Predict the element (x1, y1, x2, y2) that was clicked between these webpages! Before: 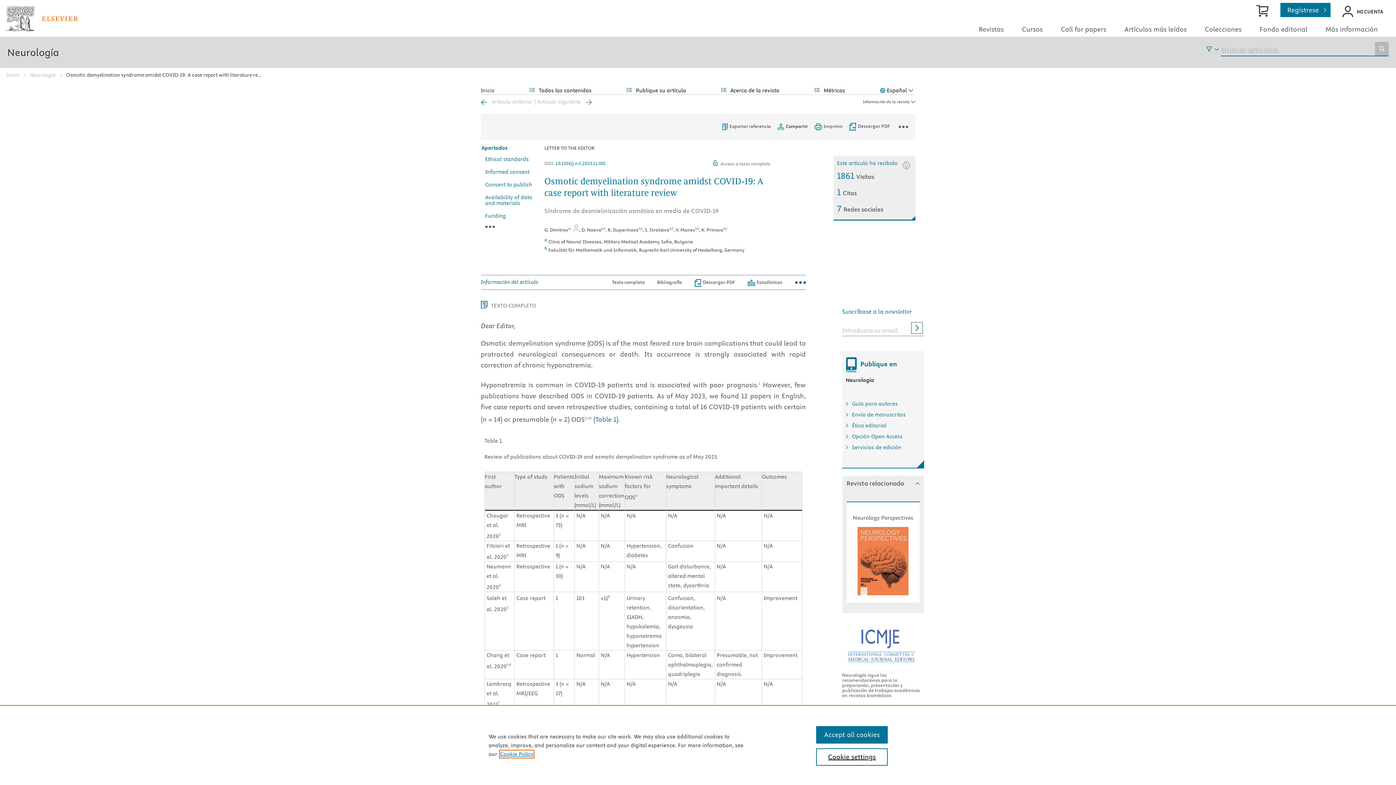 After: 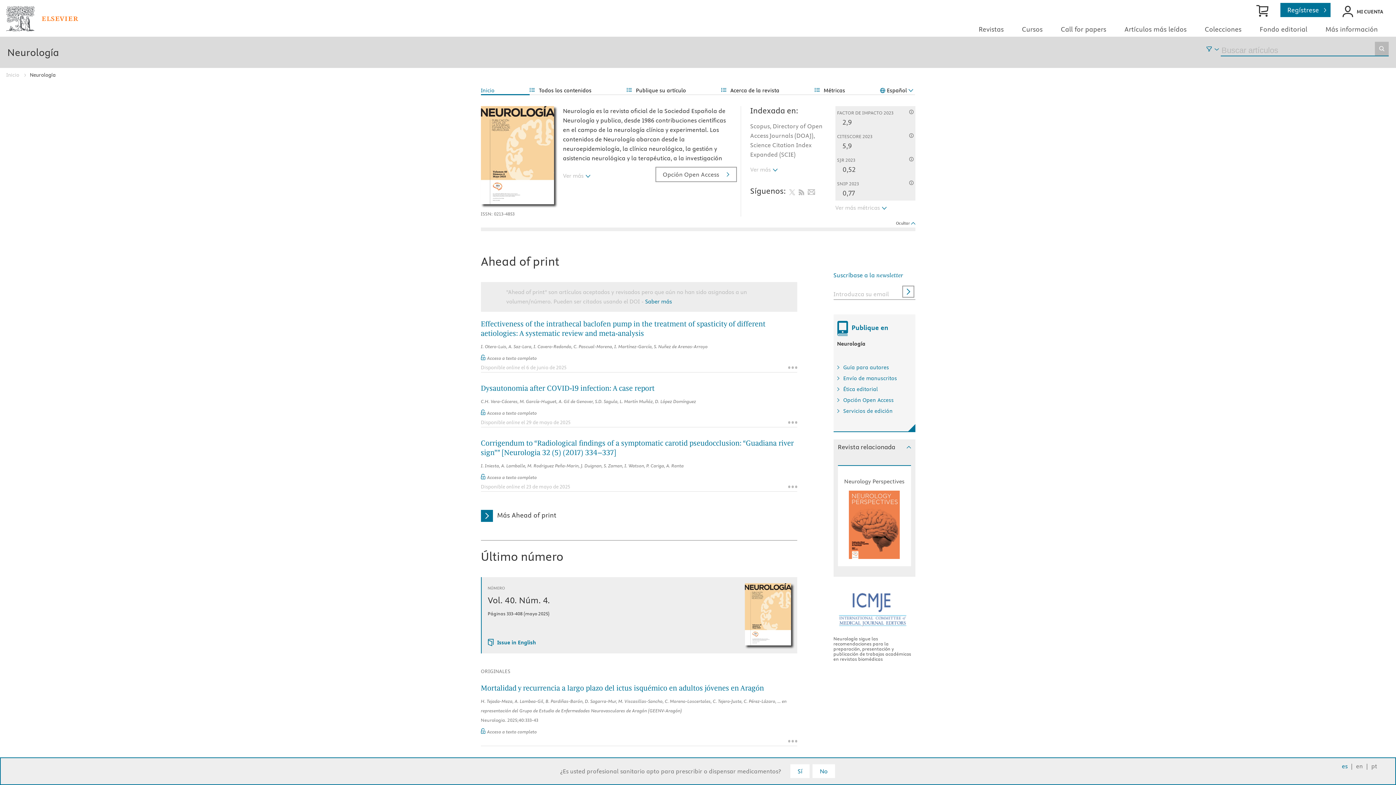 Action: label: Inicio bbox: (480, 96, 529, 103)